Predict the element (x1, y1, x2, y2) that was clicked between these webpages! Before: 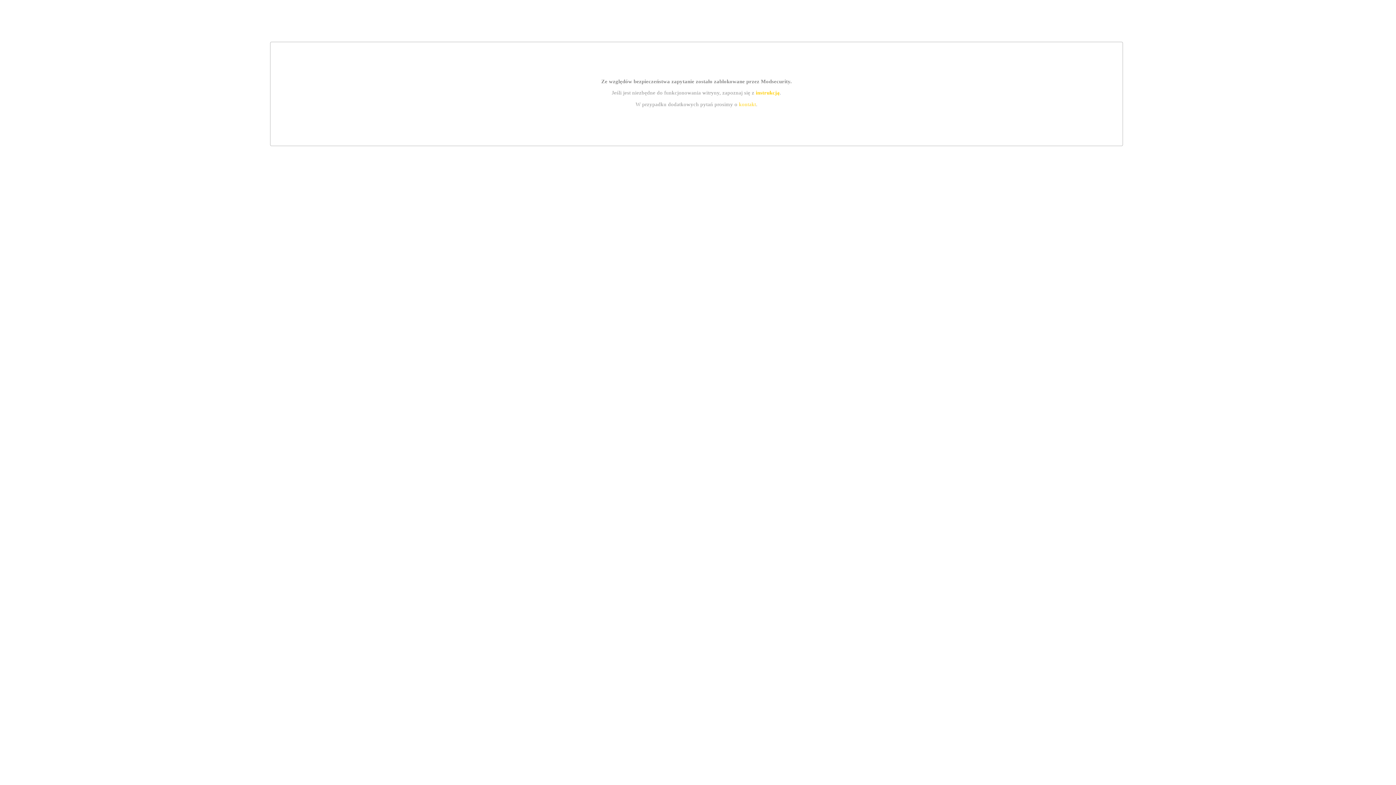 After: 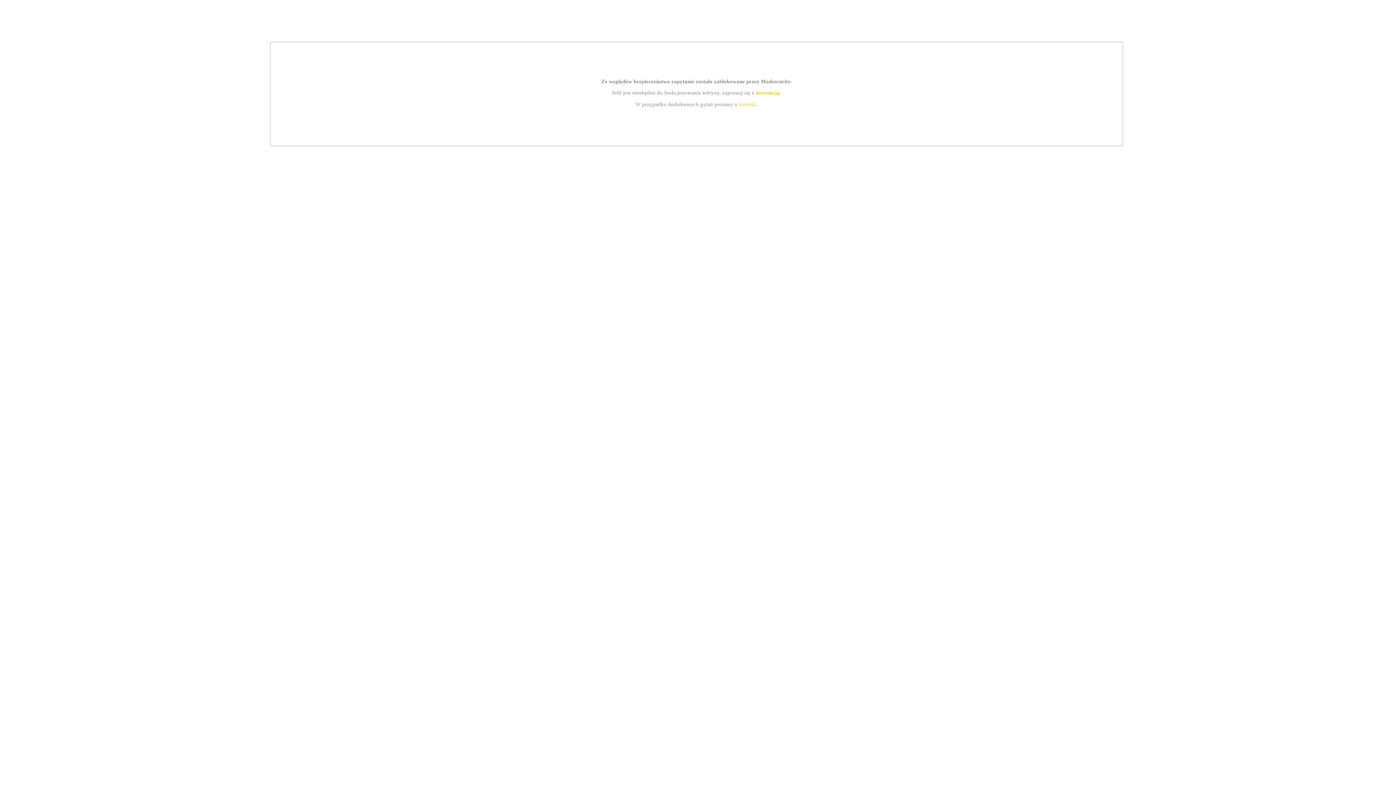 Action: bbox: (755, 89, 779, 95) label: instrukcją